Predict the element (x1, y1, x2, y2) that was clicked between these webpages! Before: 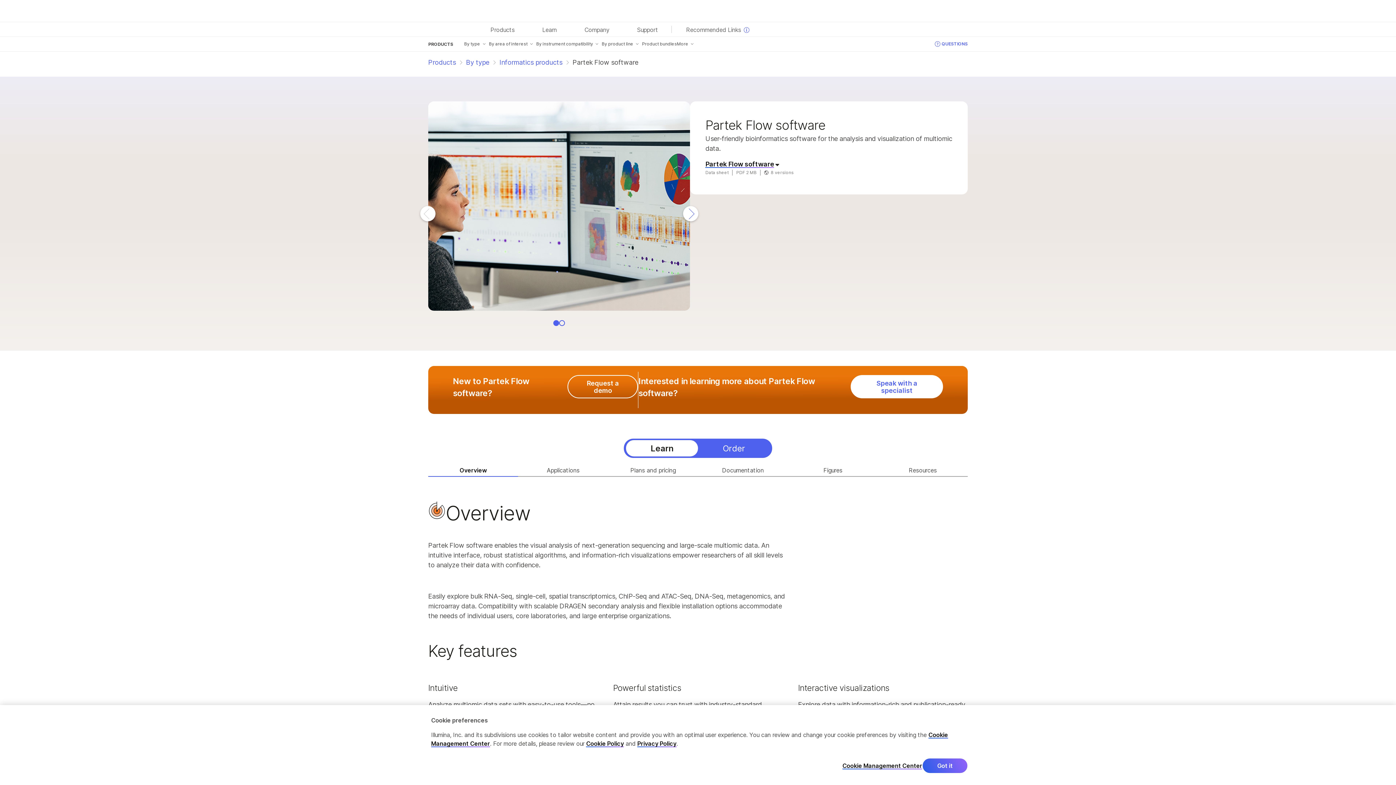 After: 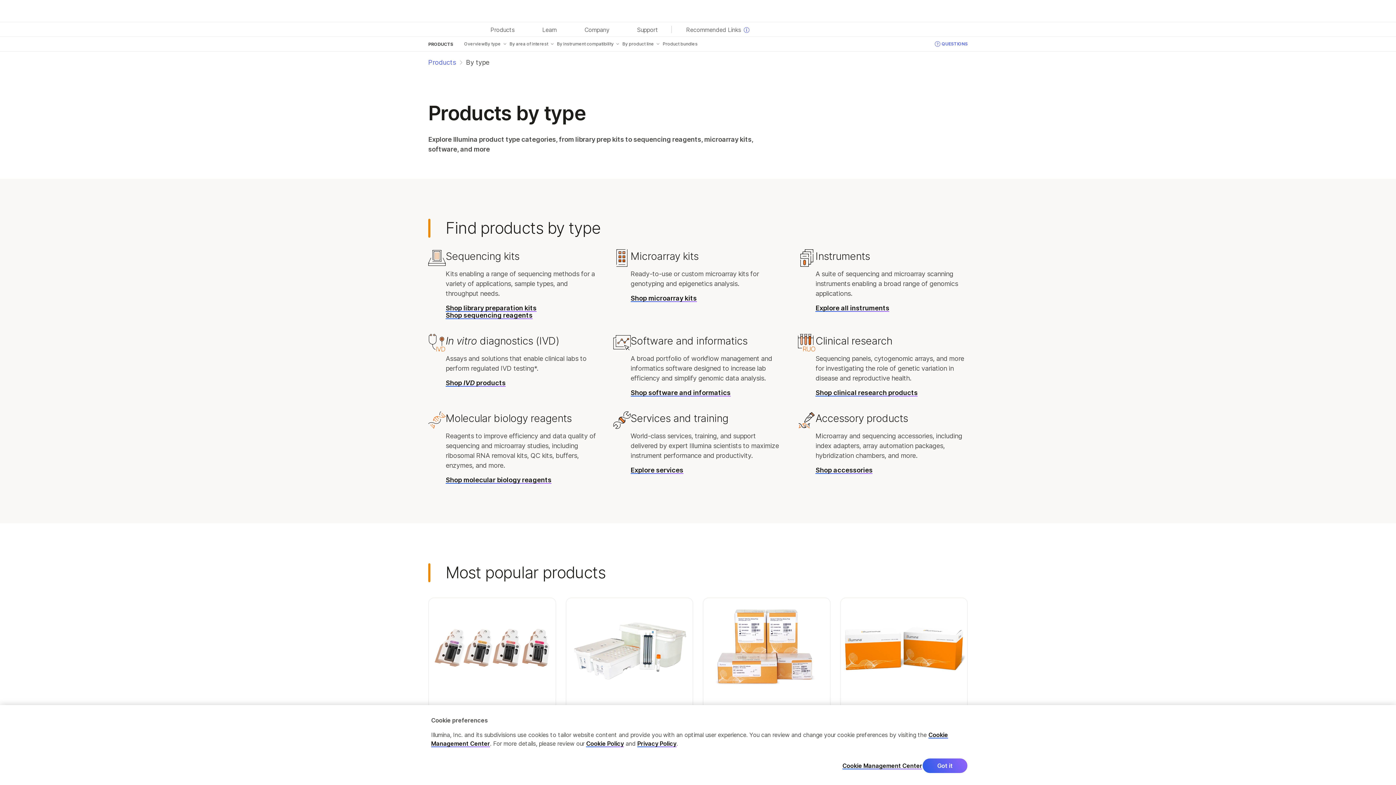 Action: label: By type bbox: (464, 40, 489, 47)